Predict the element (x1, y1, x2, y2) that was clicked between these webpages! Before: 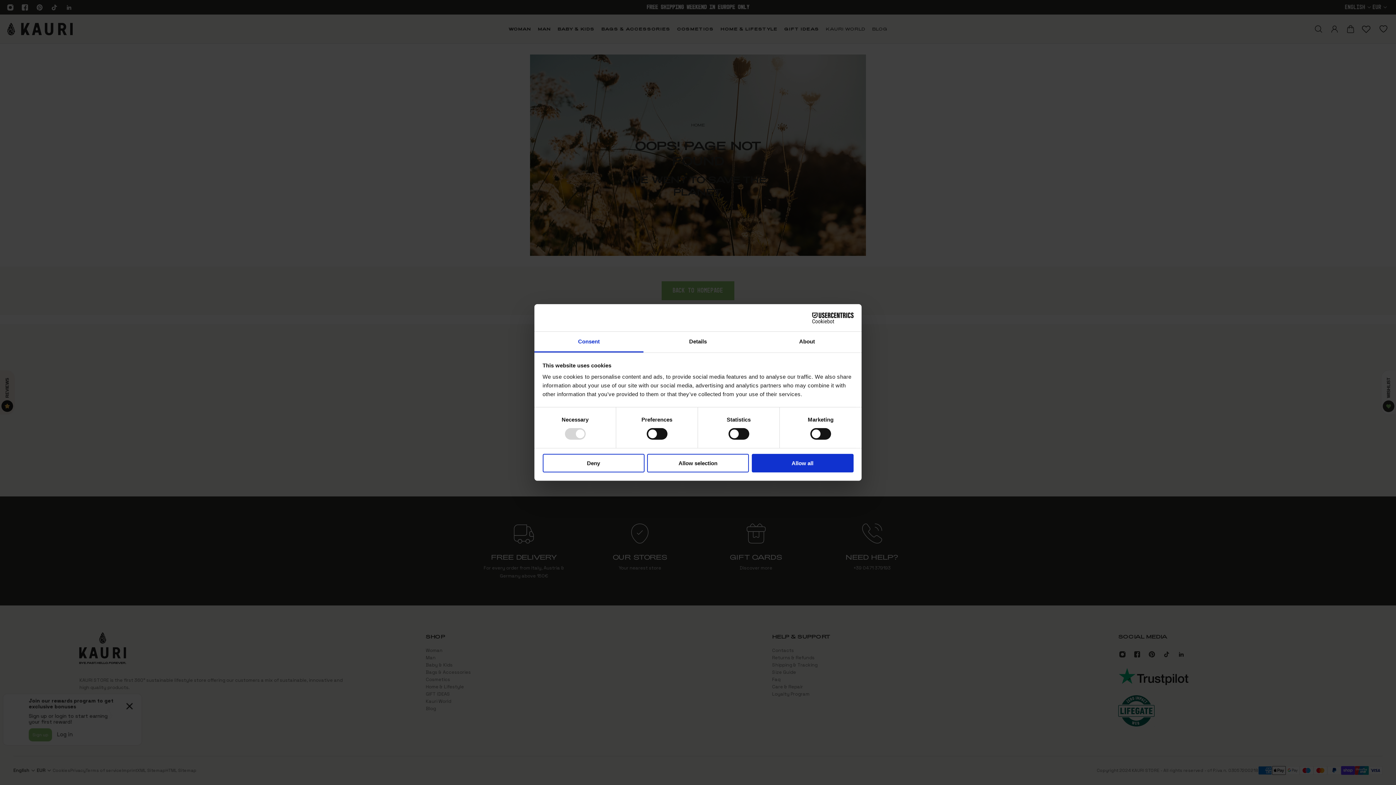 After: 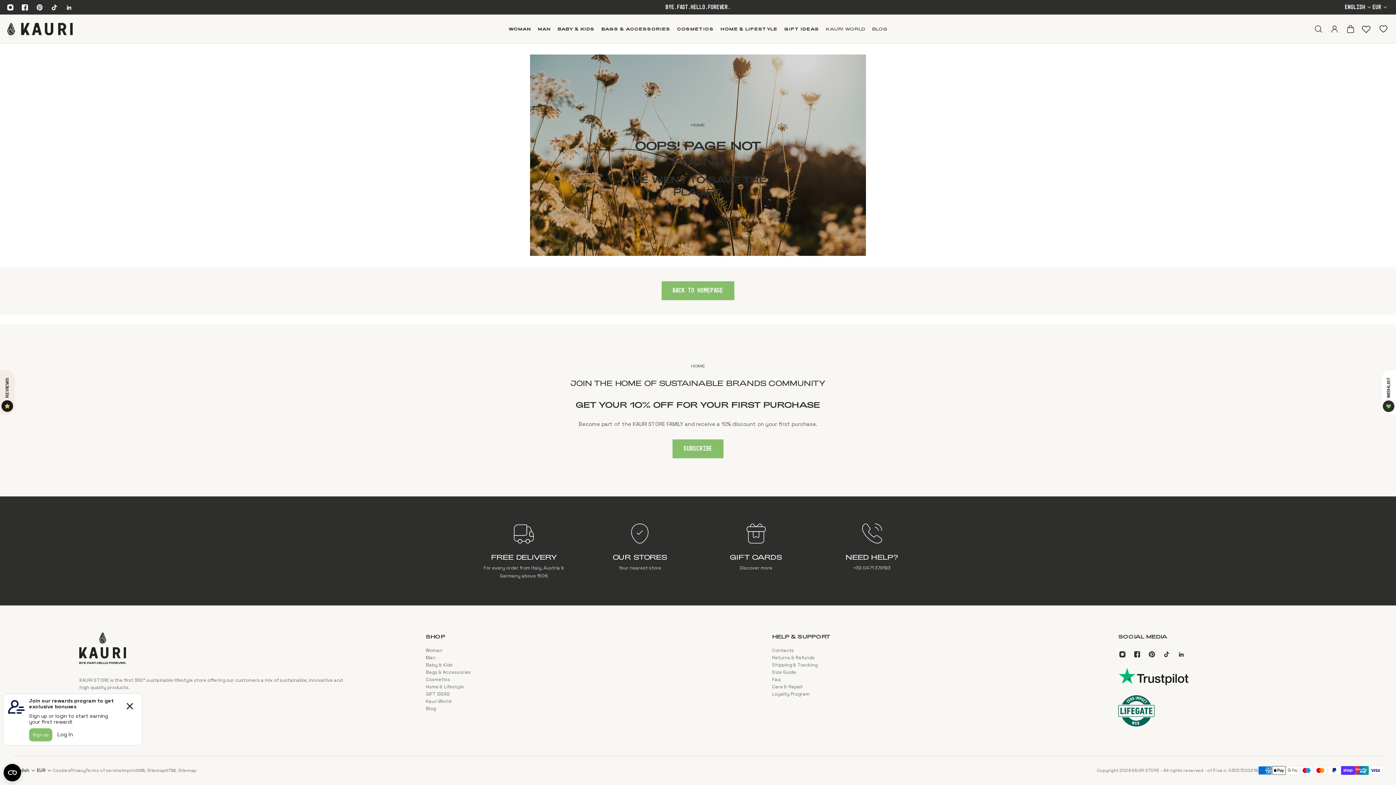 Action: label: Deny bbox: (542, 454, 644, 472)